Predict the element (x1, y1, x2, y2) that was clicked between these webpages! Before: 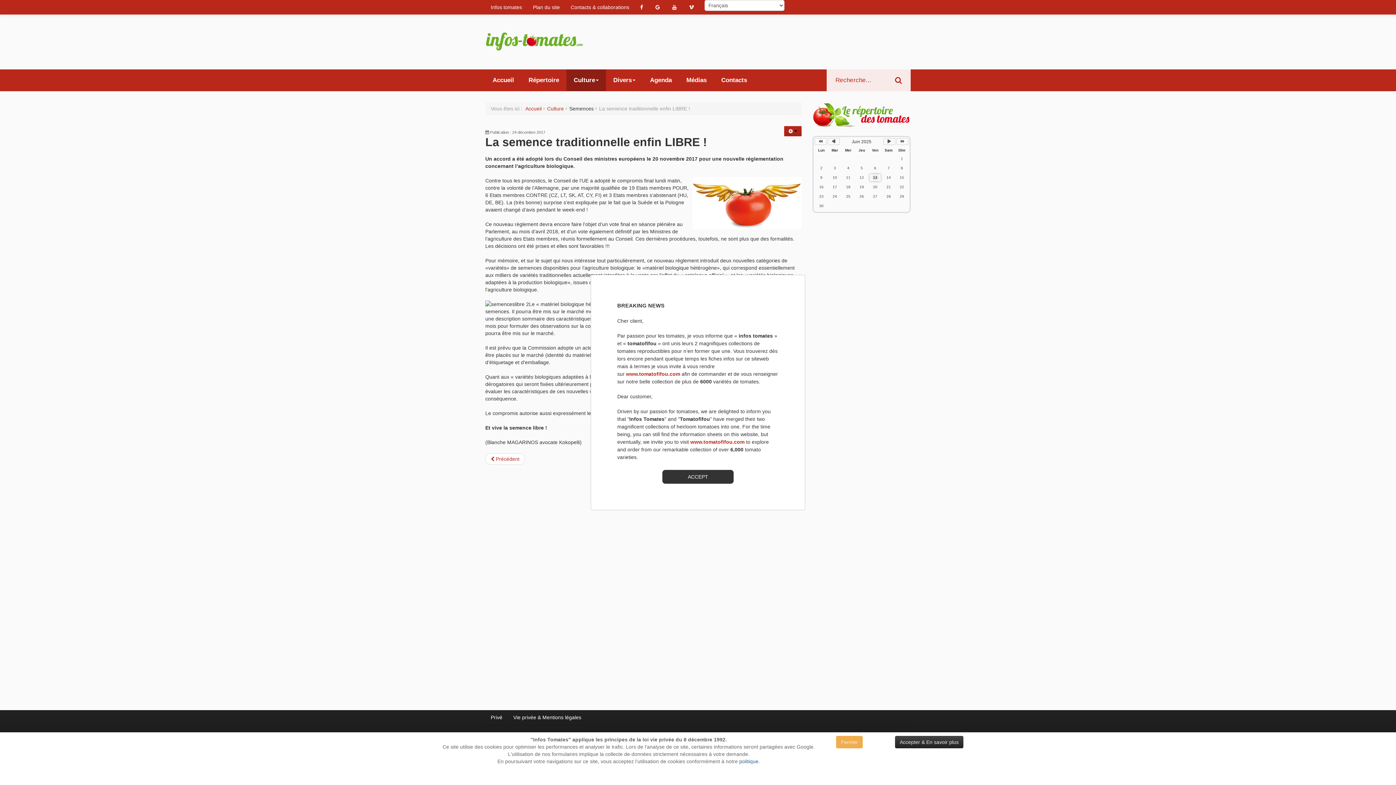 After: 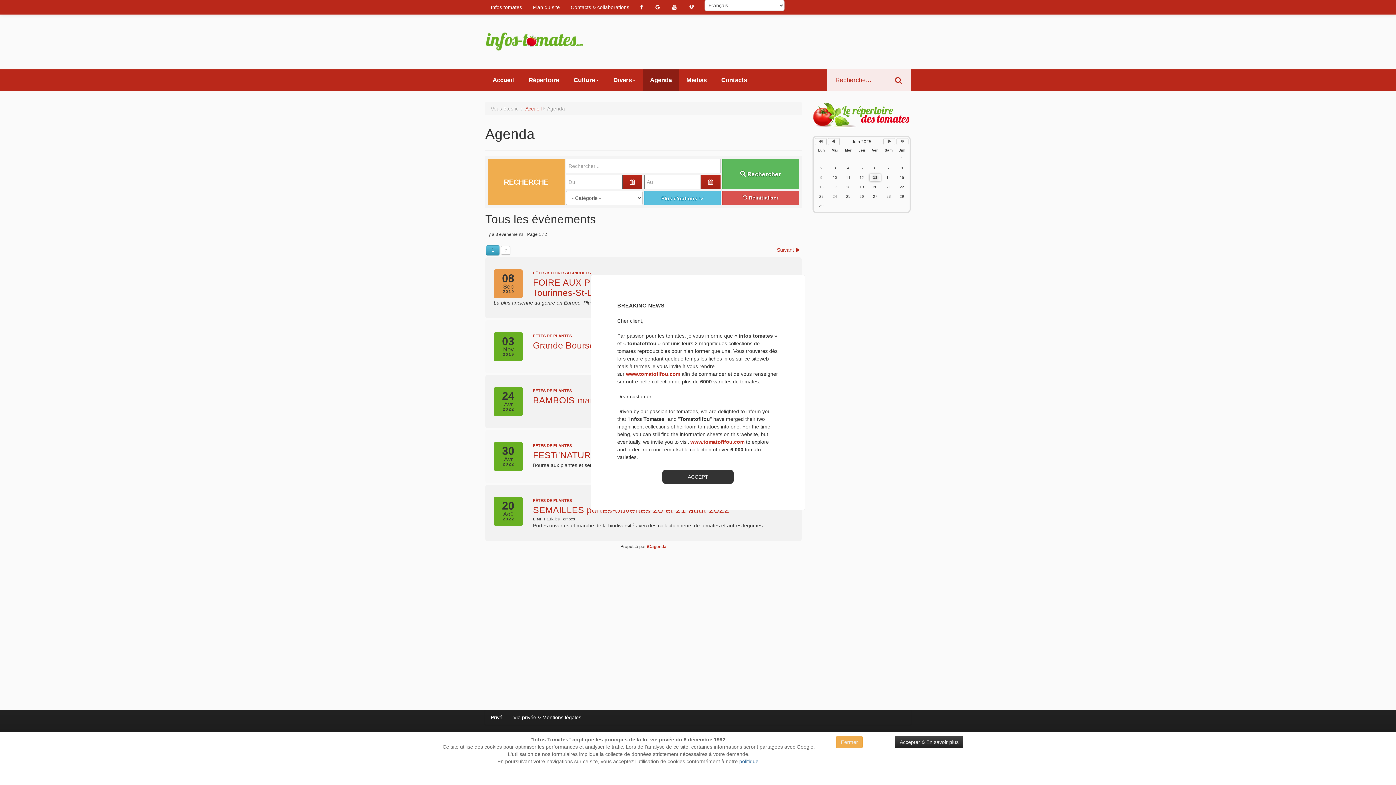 Action: bbox: (642, 69, 679, 91) label: Agenda